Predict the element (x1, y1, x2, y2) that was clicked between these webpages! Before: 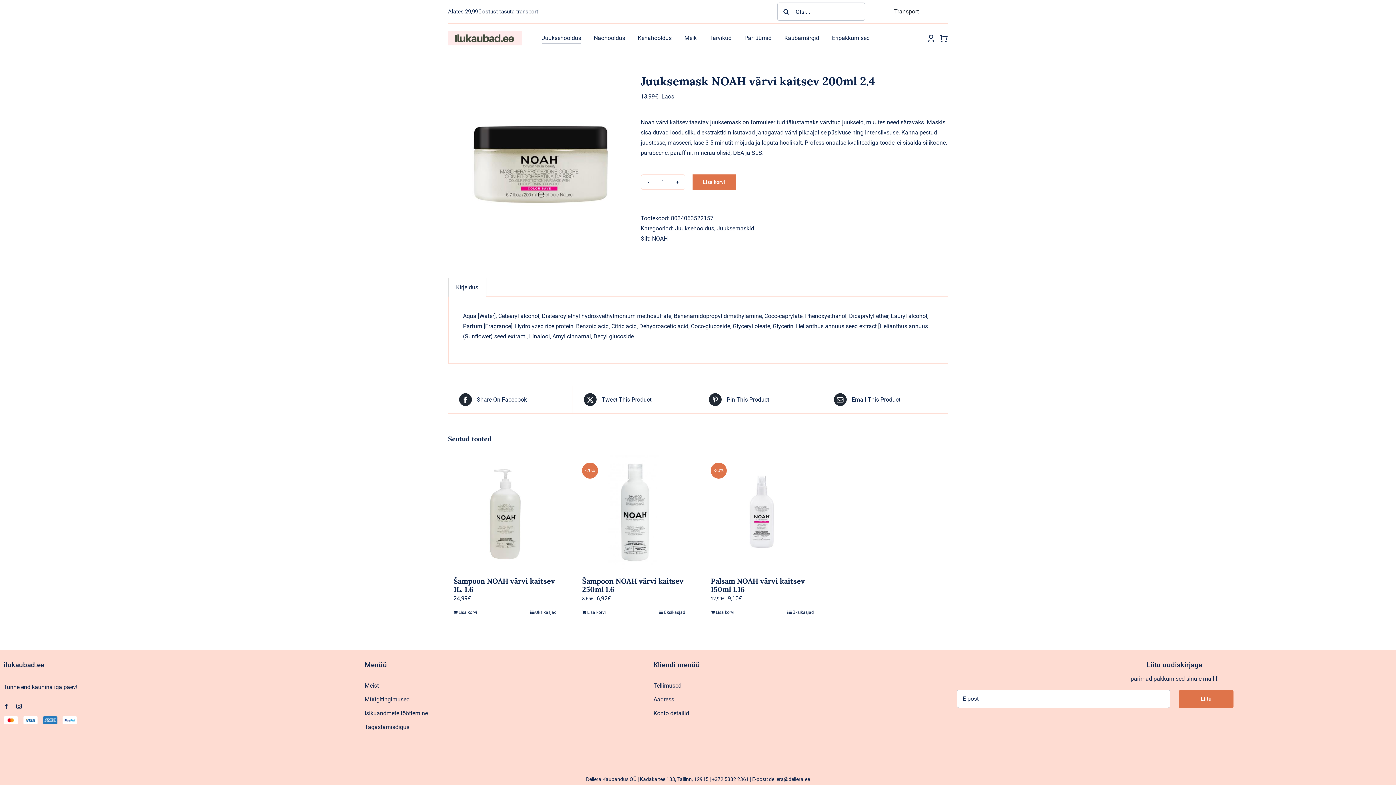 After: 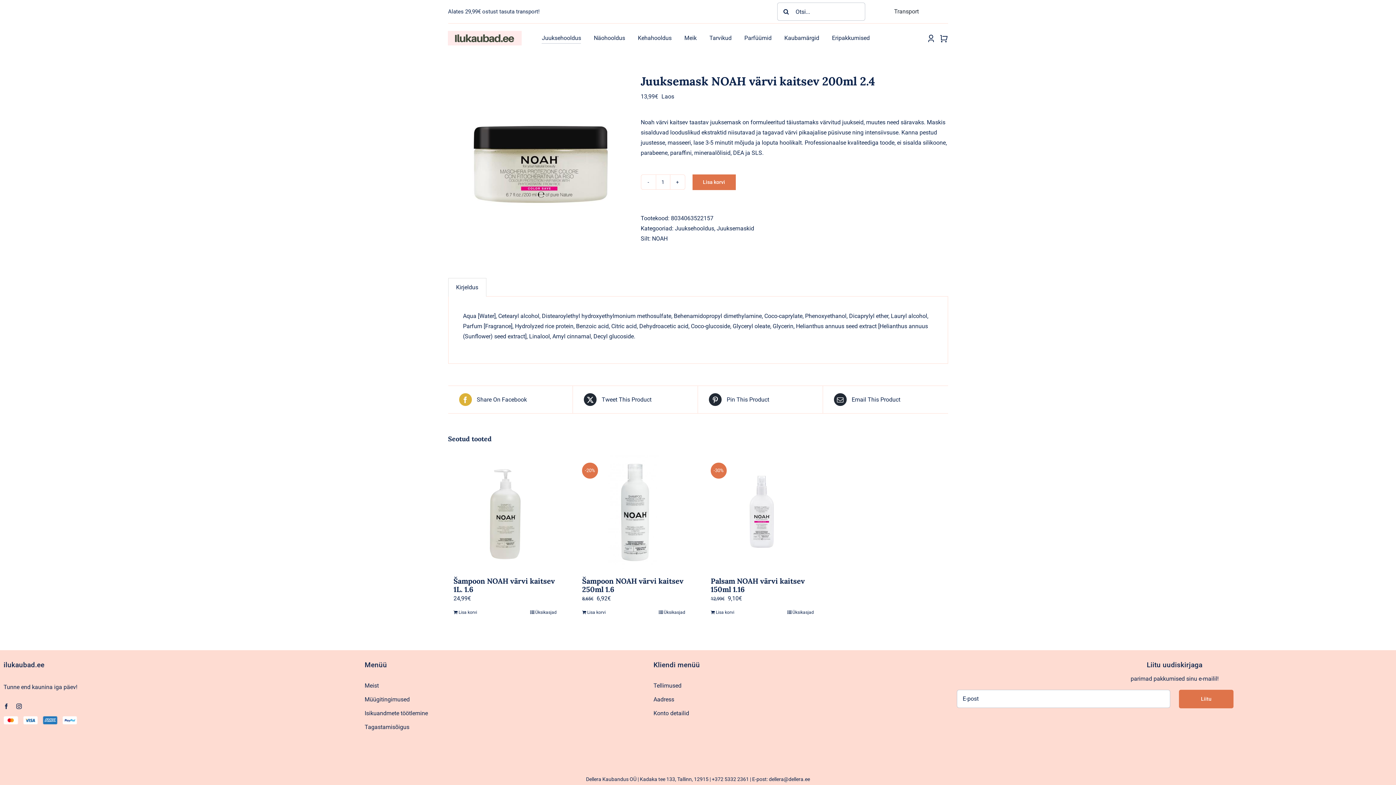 Action: label:  Share On Facebook bbox: (459, 393, 561, 406)